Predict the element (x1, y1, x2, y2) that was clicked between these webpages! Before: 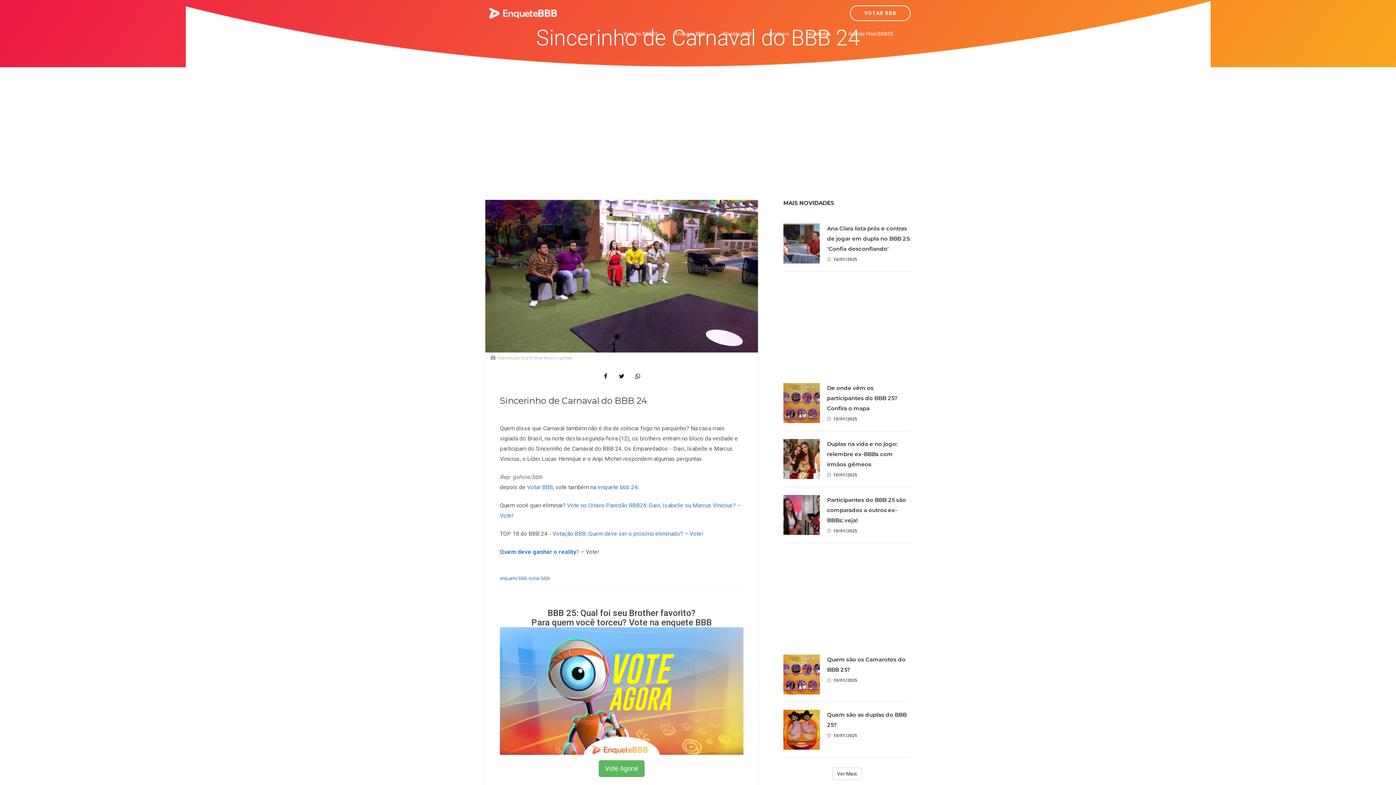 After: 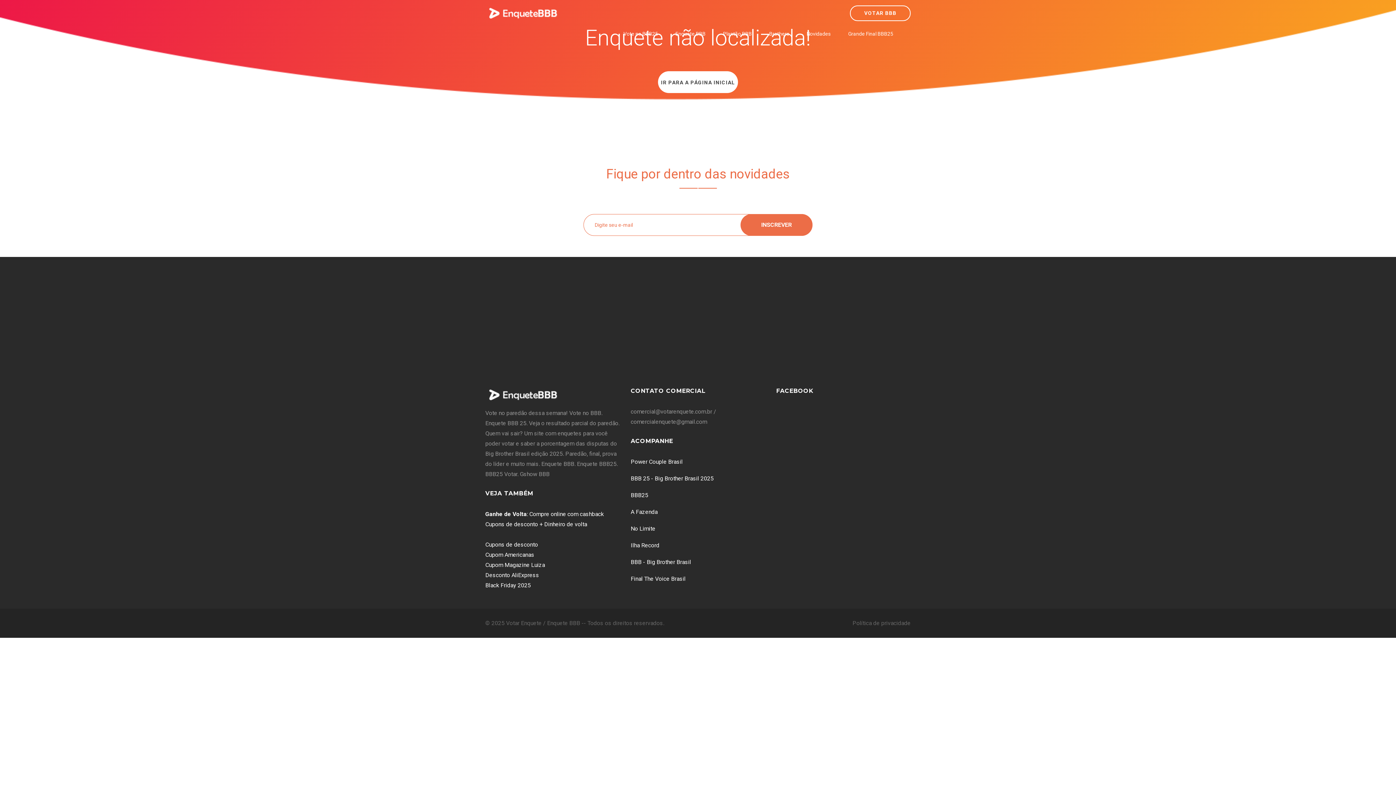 Action: label: Grande Final BBB25 bbox: (848, 28, 893, 40)